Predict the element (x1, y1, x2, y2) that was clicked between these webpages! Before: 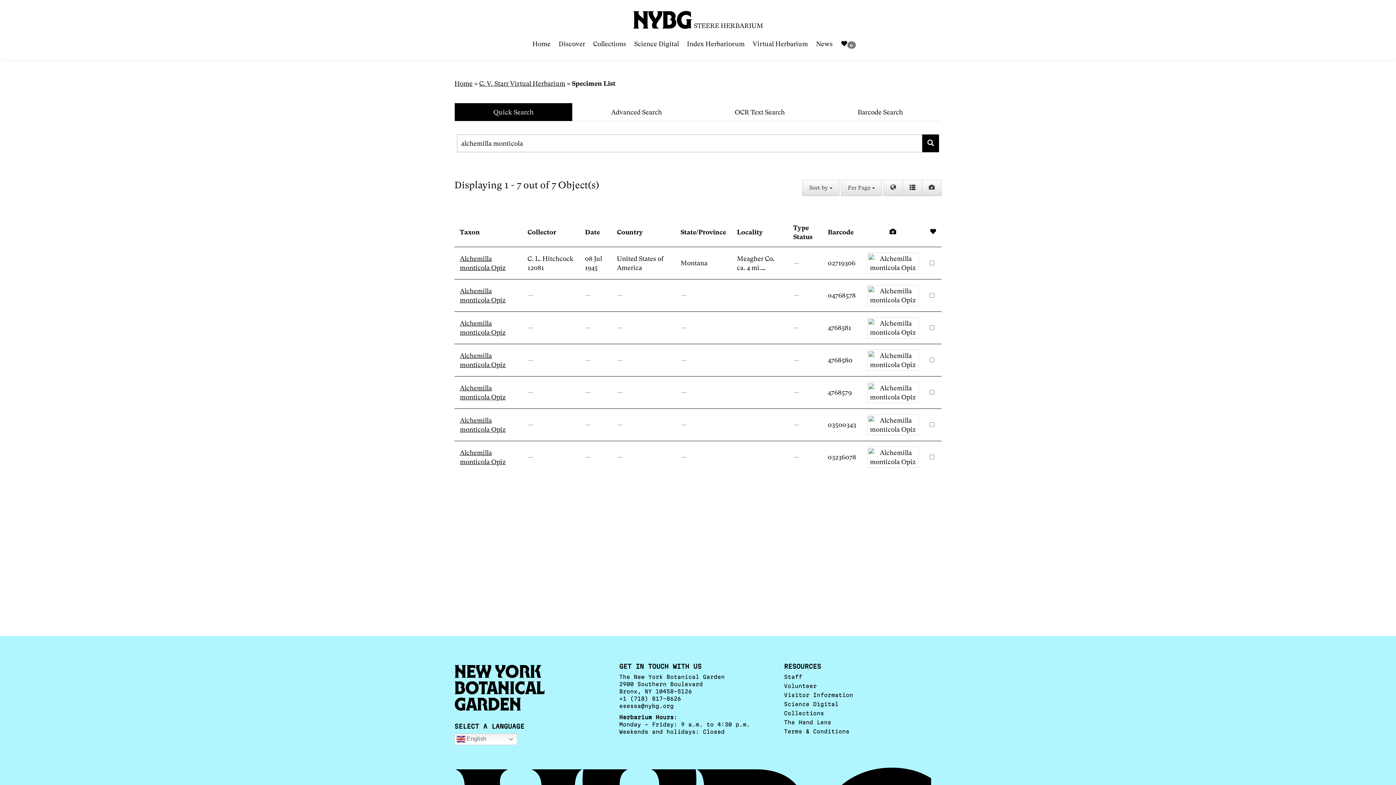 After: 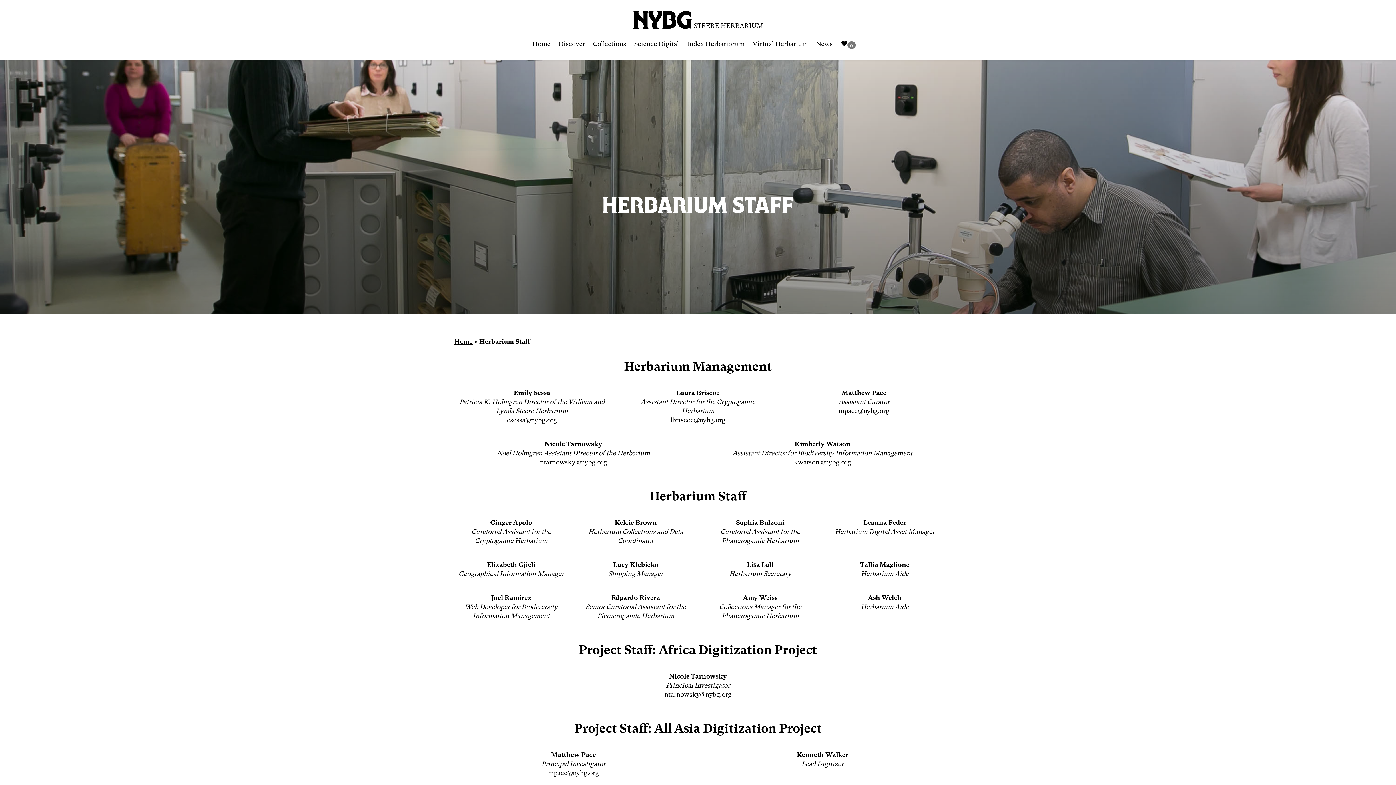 Action: bbox: (784, 674, 802, 680) label: Staff